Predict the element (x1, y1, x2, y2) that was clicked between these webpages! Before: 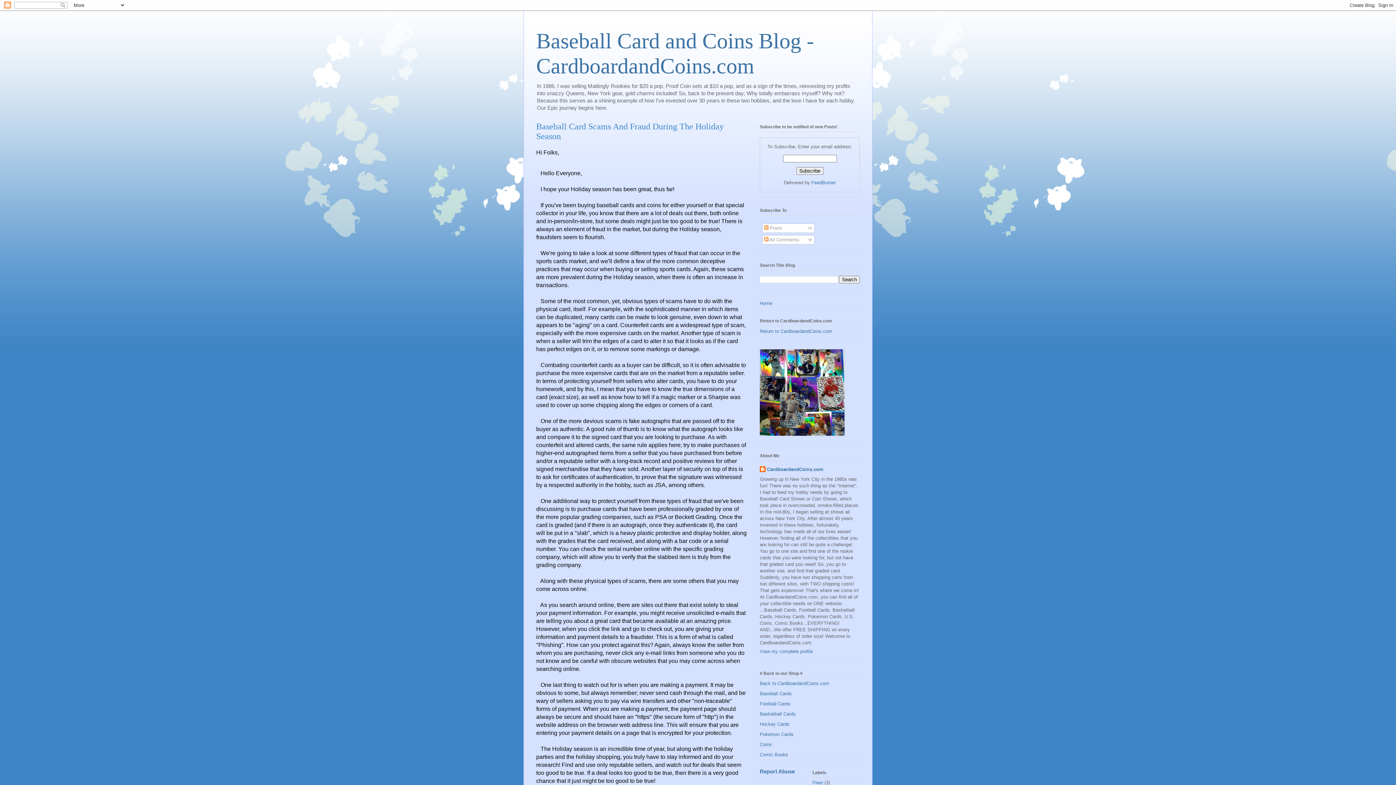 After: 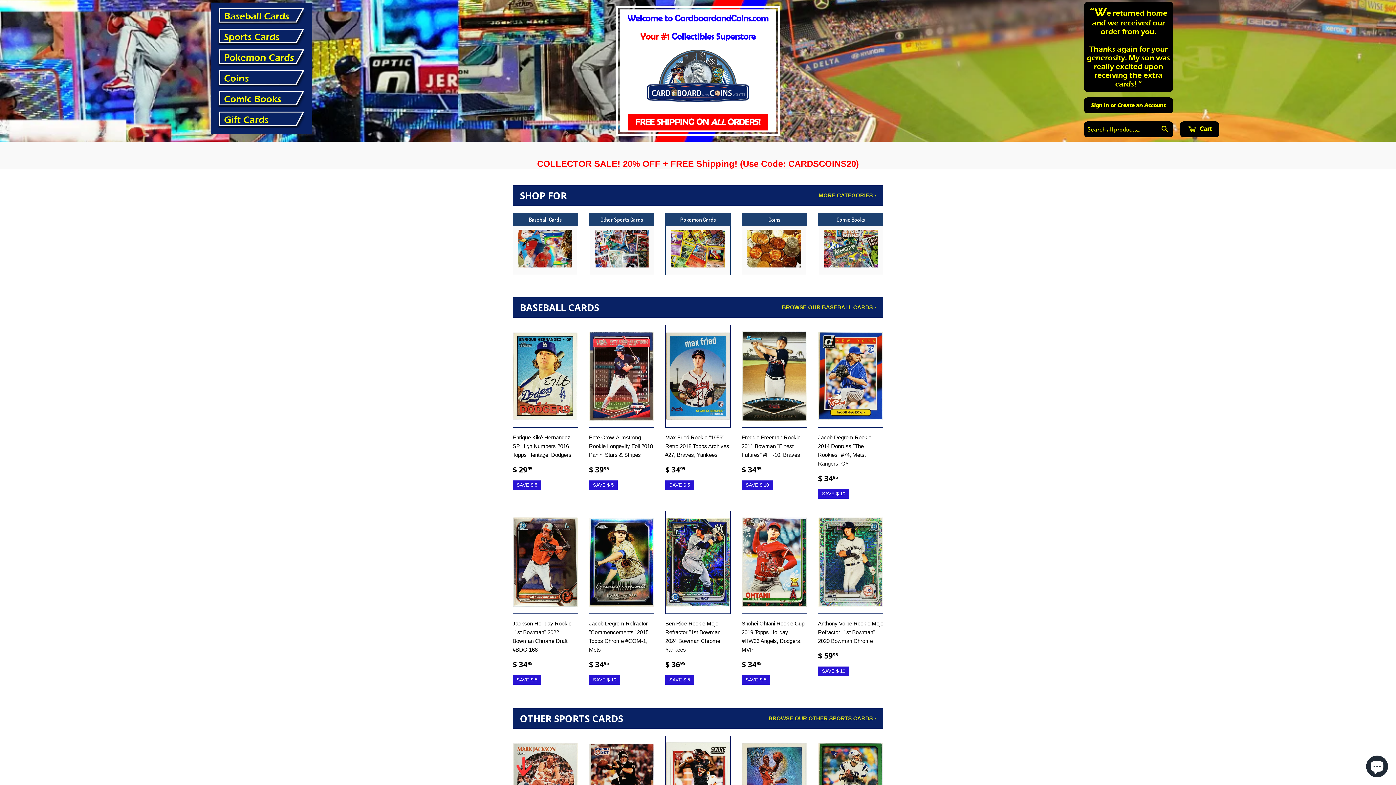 Action: label: Return to CardboardandCoins.com bbox: (760, 328, 832, 334)